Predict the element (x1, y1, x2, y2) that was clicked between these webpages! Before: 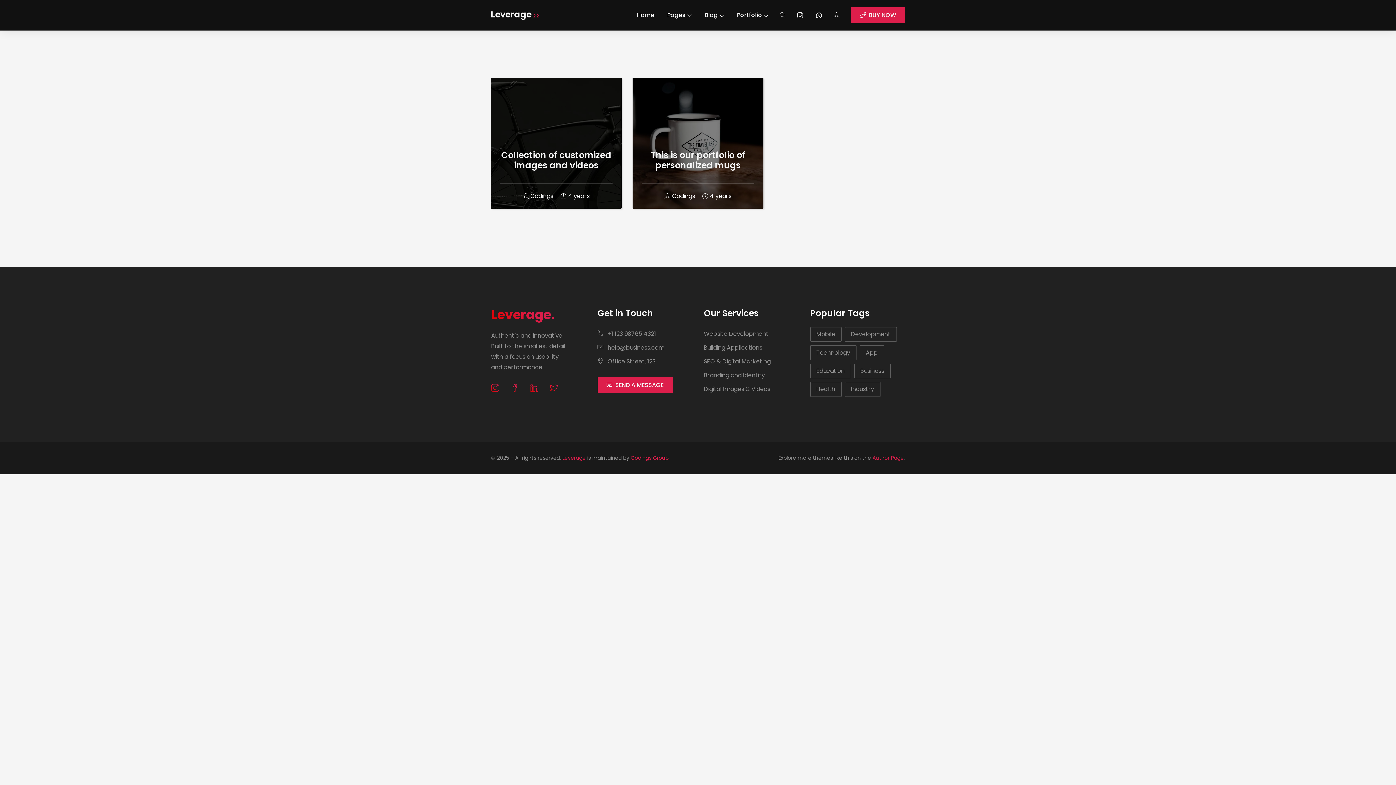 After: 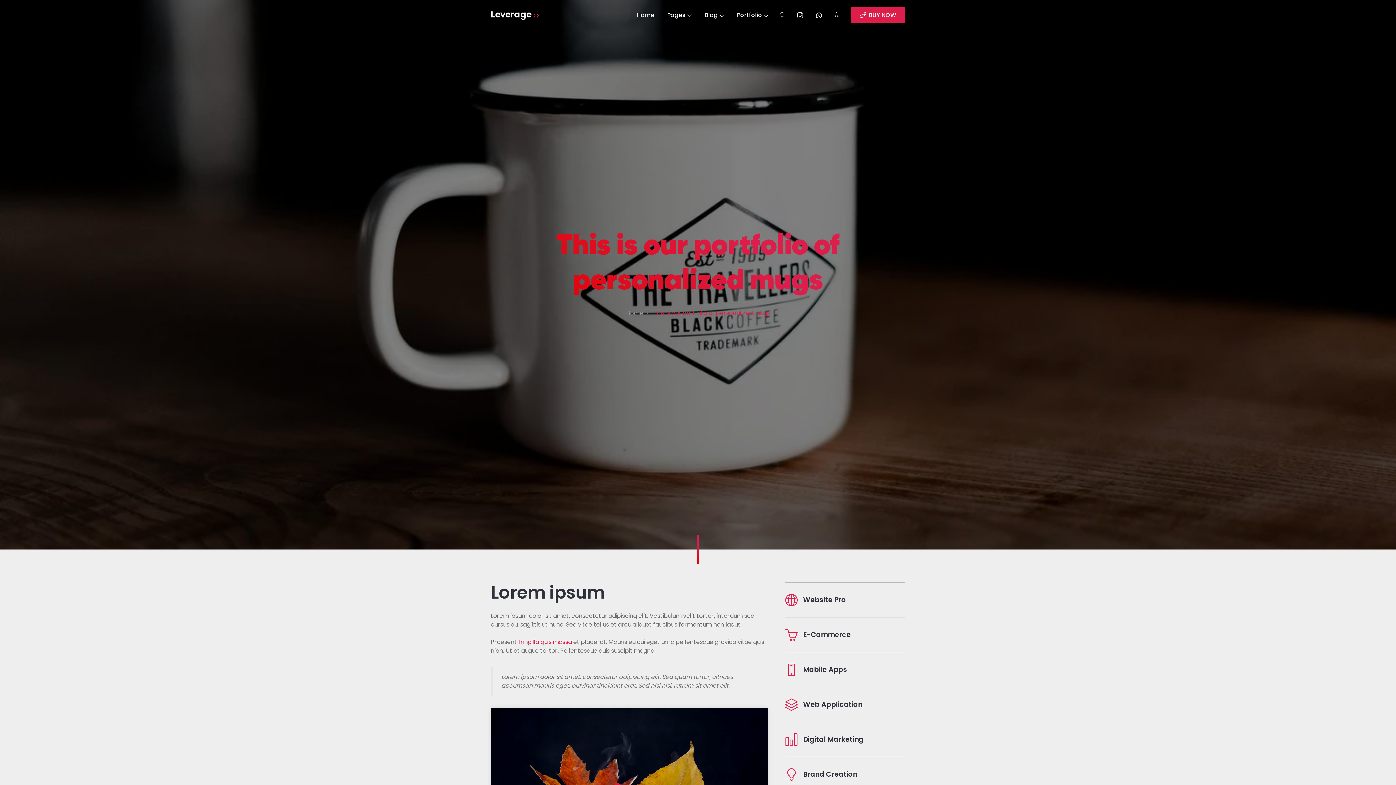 Action: bbox: (641, 150, 754, 170) label: This is our portfolio of personalized mugs